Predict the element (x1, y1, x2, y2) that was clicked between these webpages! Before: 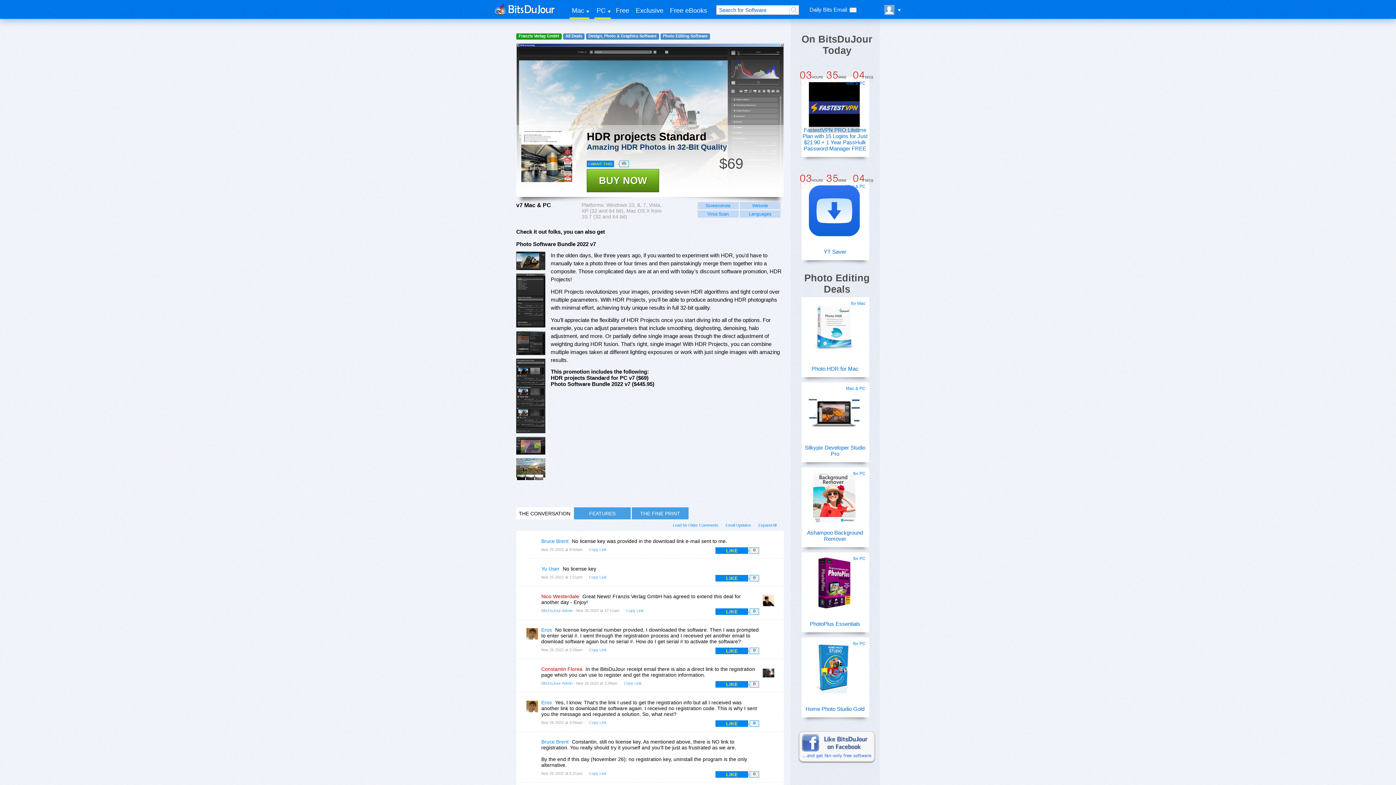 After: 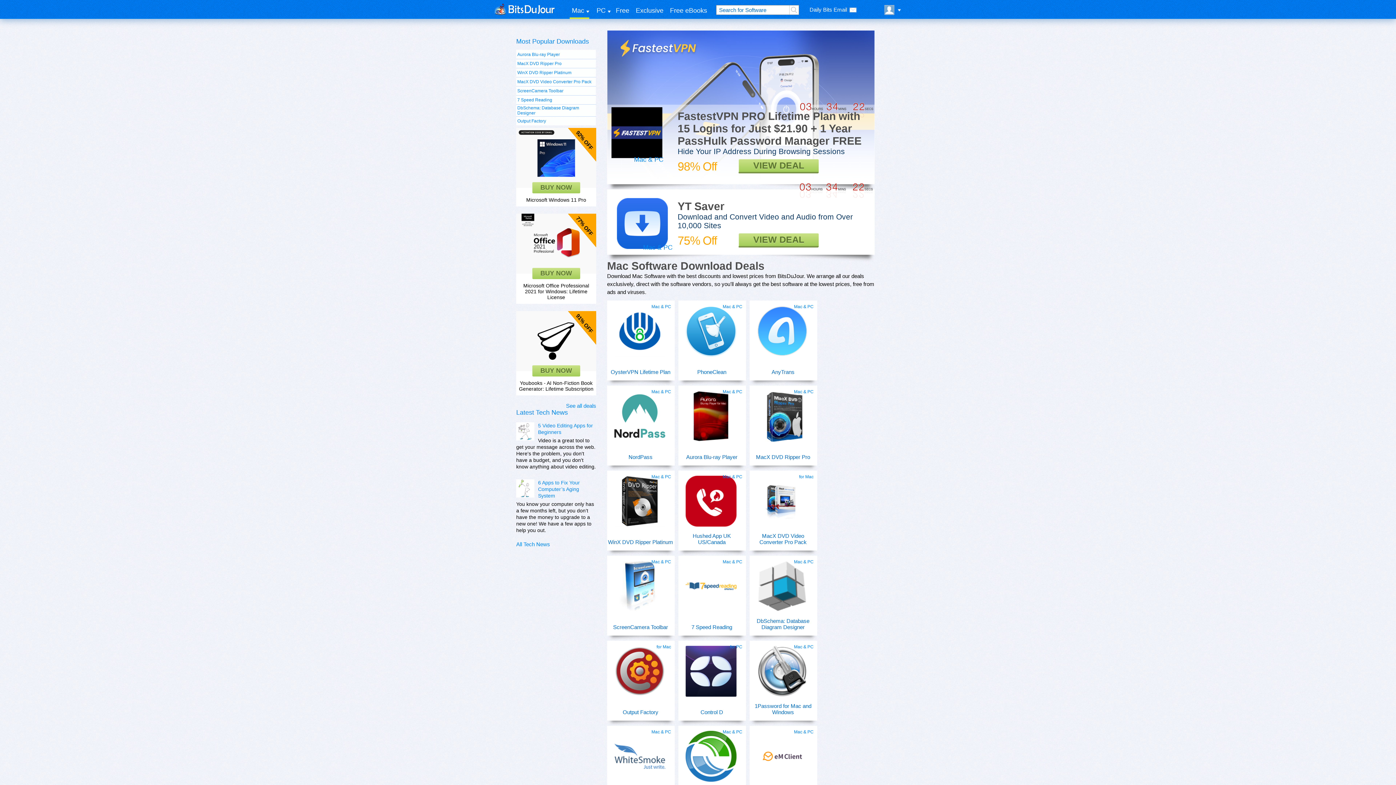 Action: bbox: (494, 3, 556, 14)